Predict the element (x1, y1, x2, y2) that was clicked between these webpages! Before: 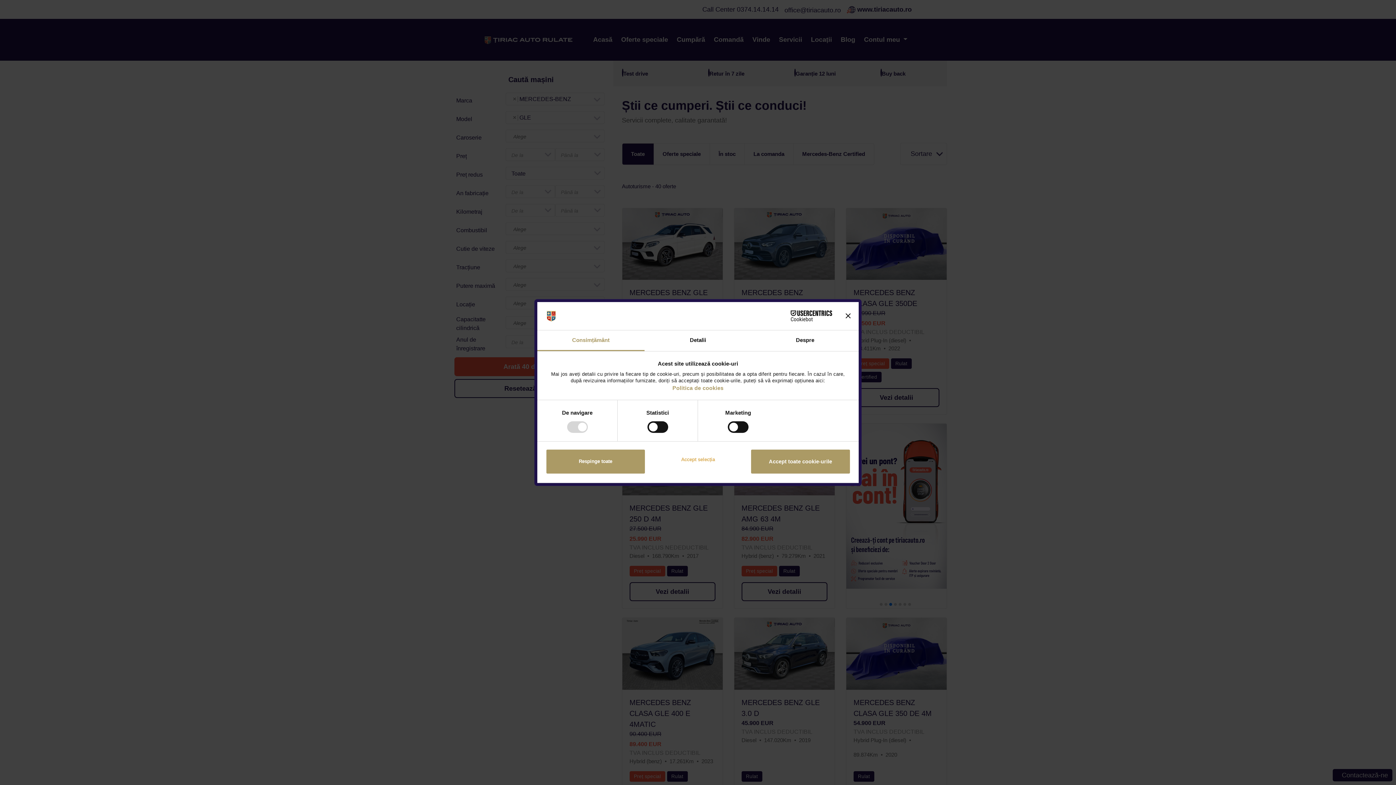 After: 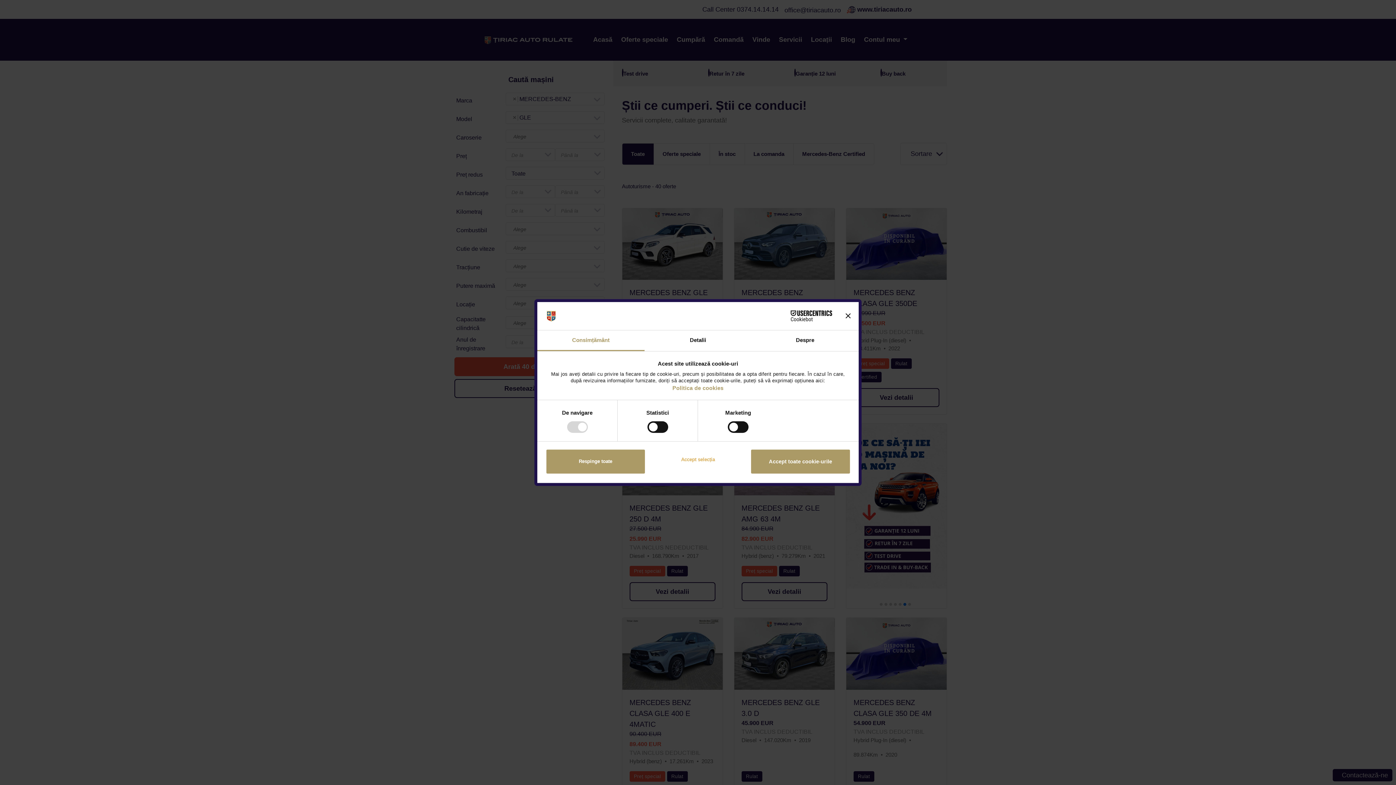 Action: bbox: (768, 310, 832, 321) label: Cookiebot - opens in a new window